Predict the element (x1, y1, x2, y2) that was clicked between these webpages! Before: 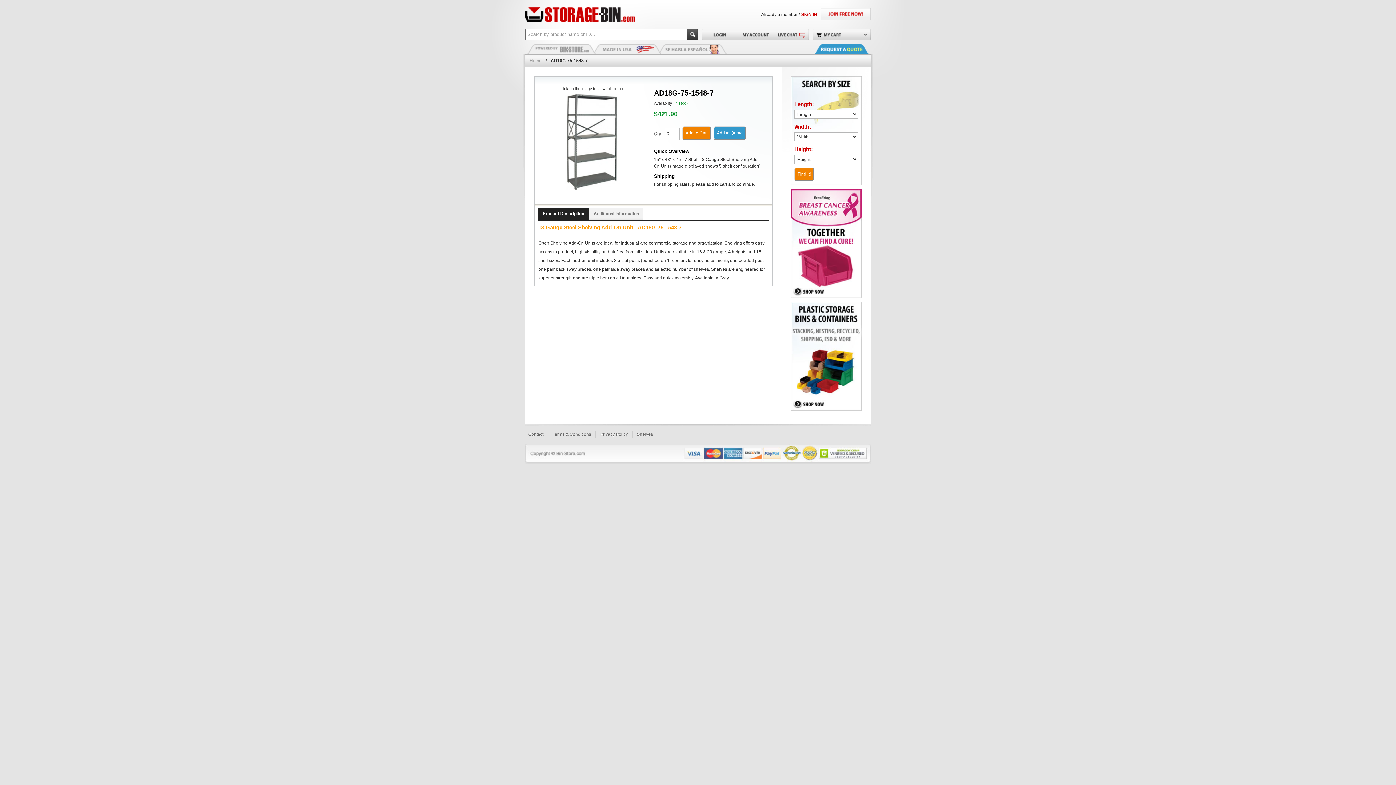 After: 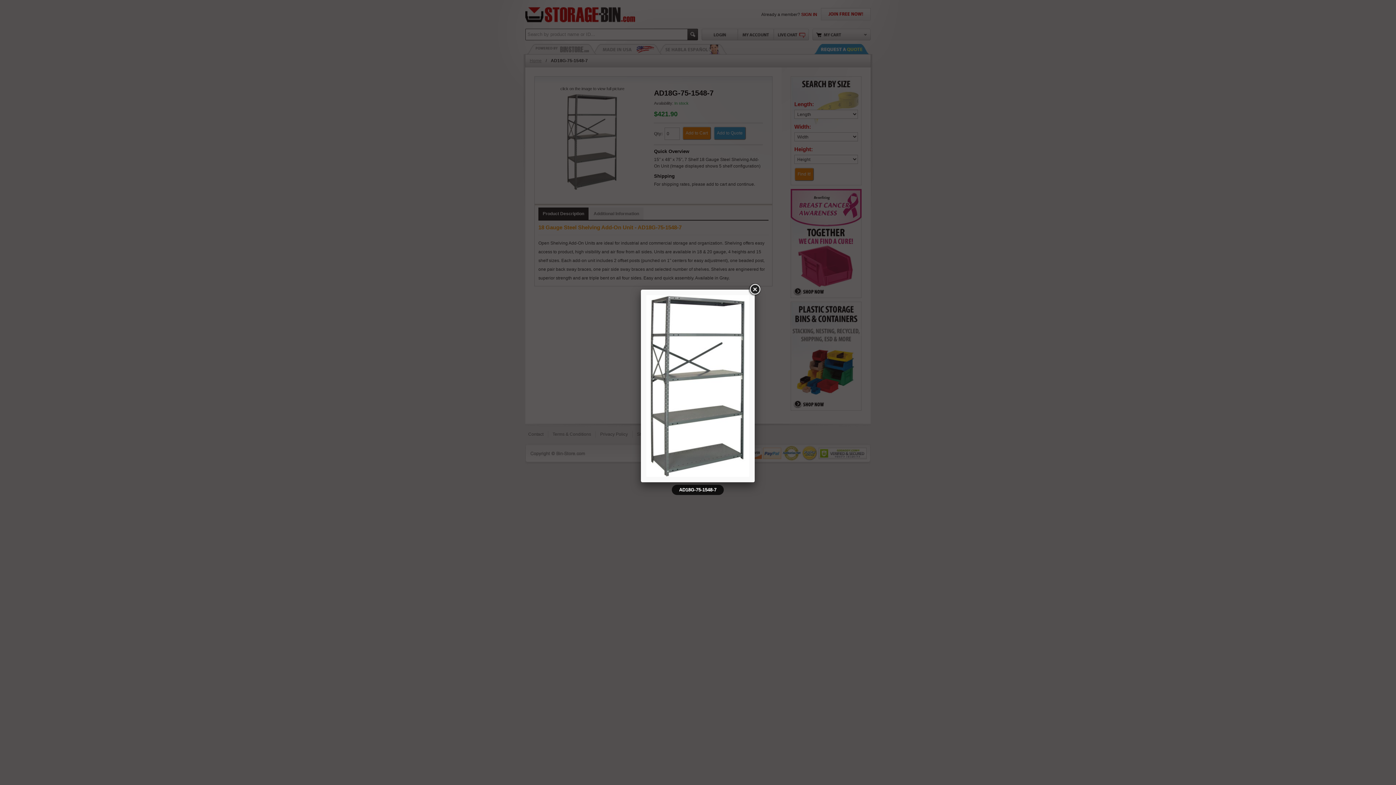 Action: bbox: (544, 93, 641, 190)